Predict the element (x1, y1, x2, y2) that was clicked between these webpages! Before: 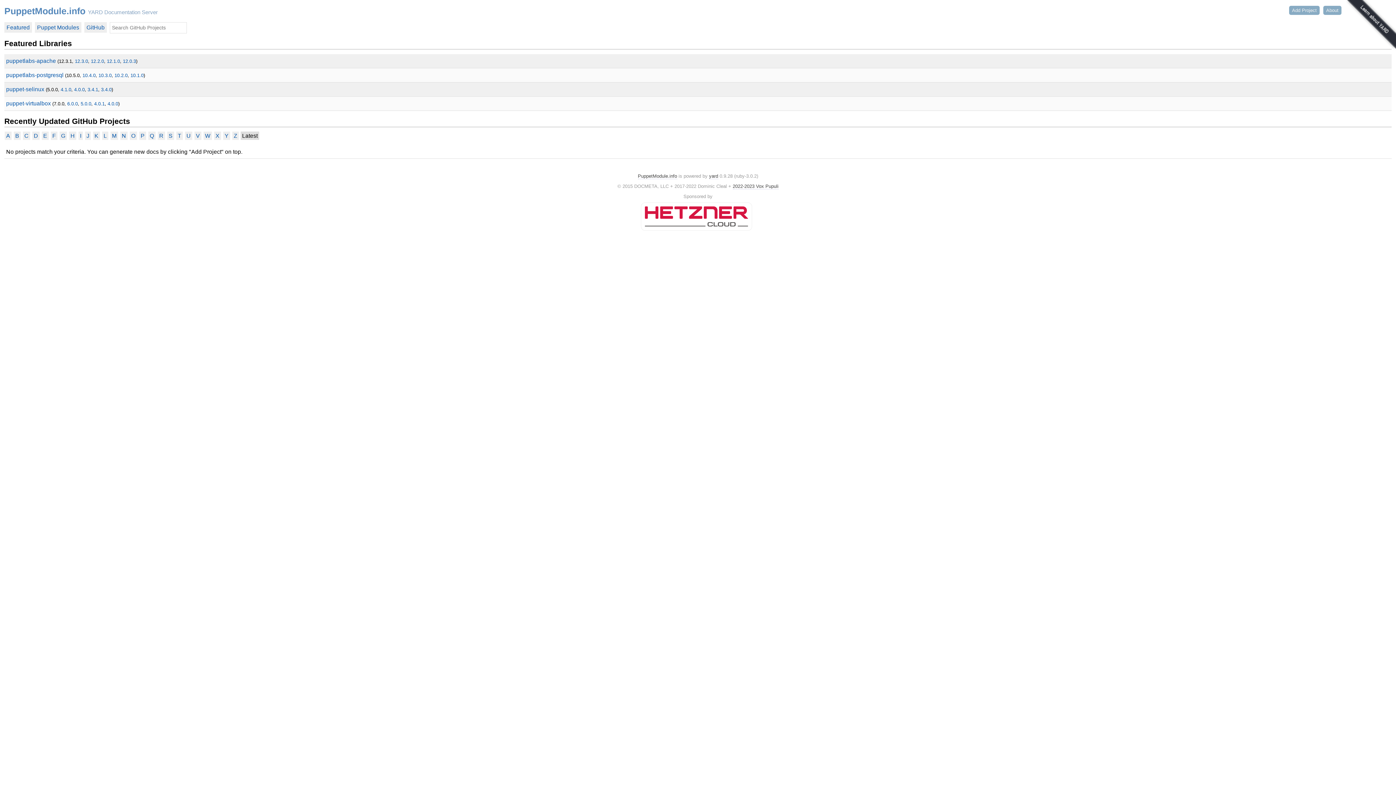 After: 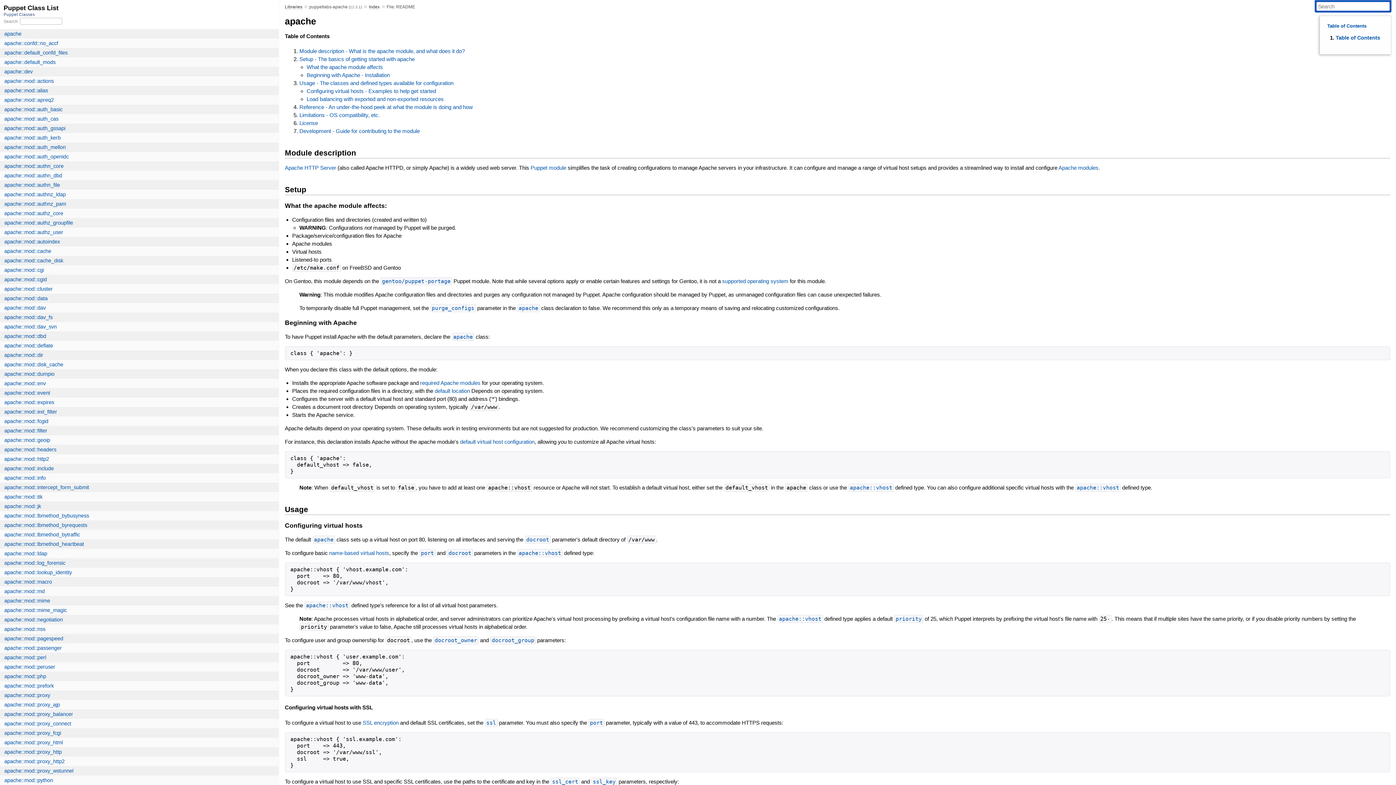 Action: bbox: (6, 57, 56, 64) label: puppetlabs-apache